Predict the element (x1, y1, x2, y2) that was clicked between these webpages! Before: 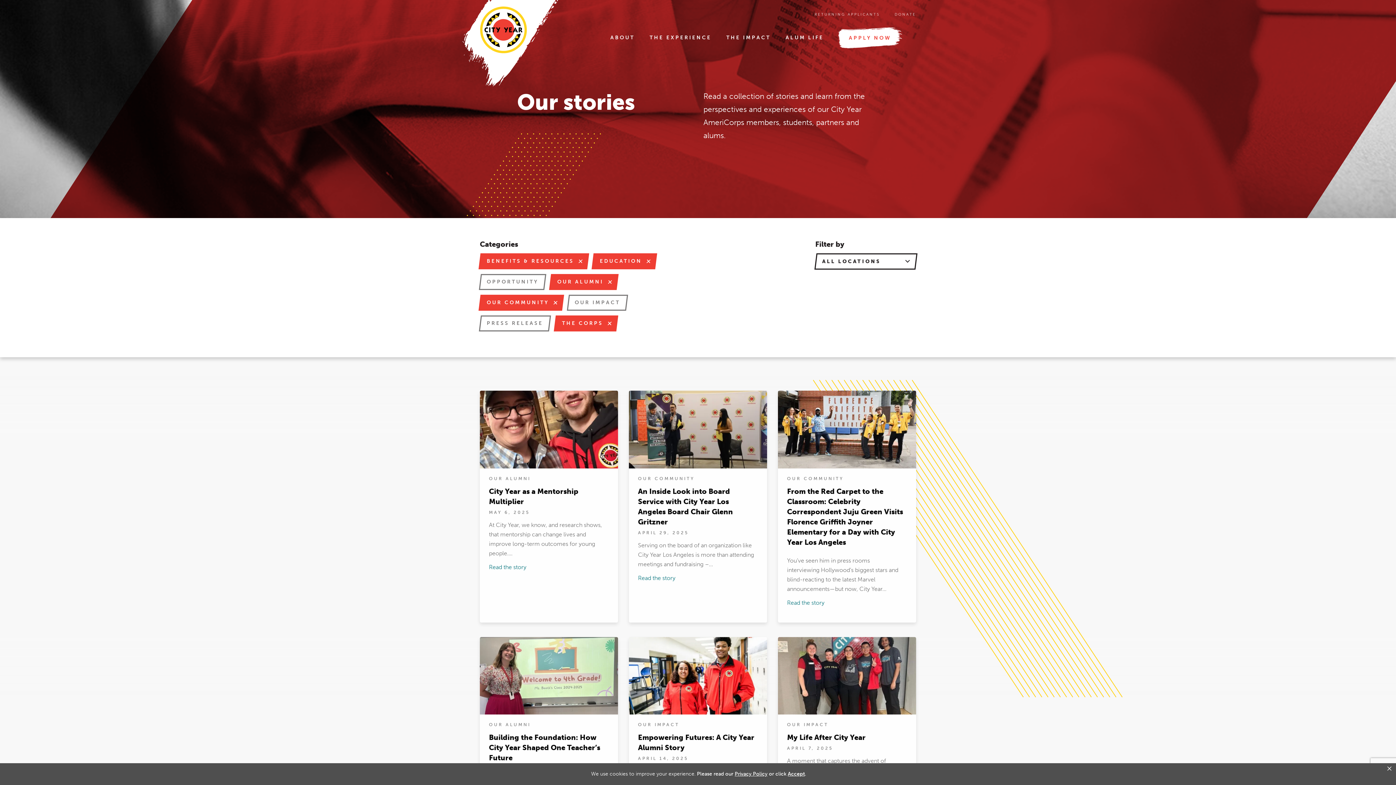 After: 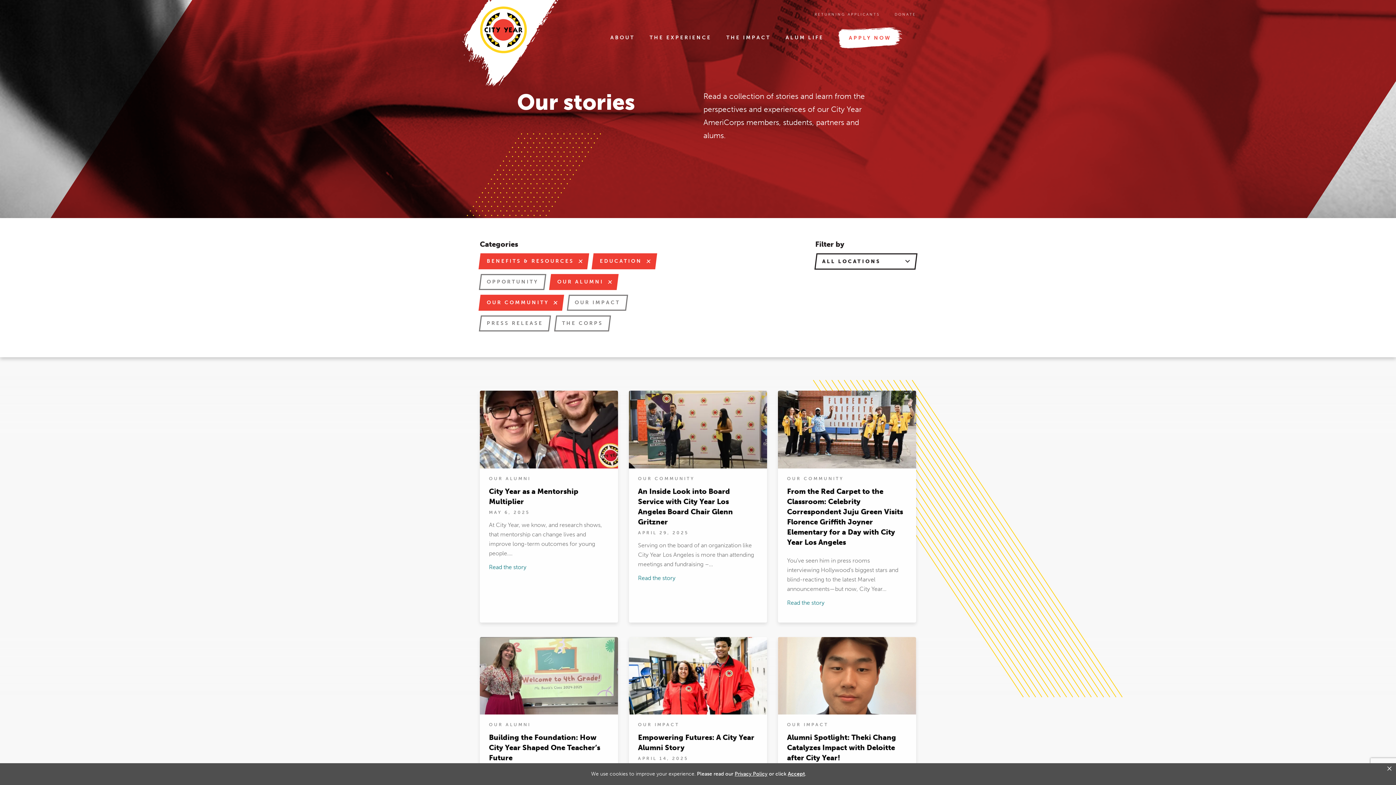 Action: label: THE CORPS bbox: (555, 315, 617, 331)